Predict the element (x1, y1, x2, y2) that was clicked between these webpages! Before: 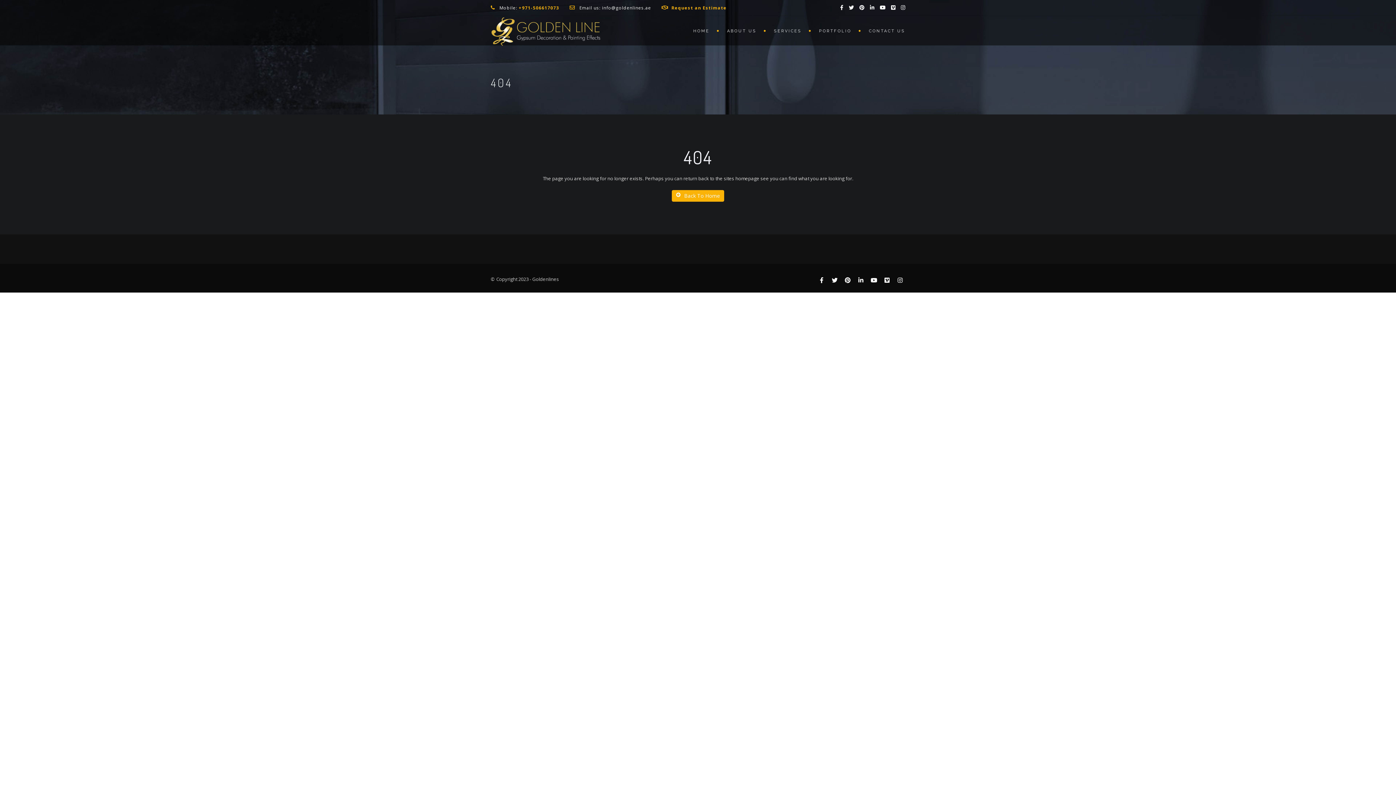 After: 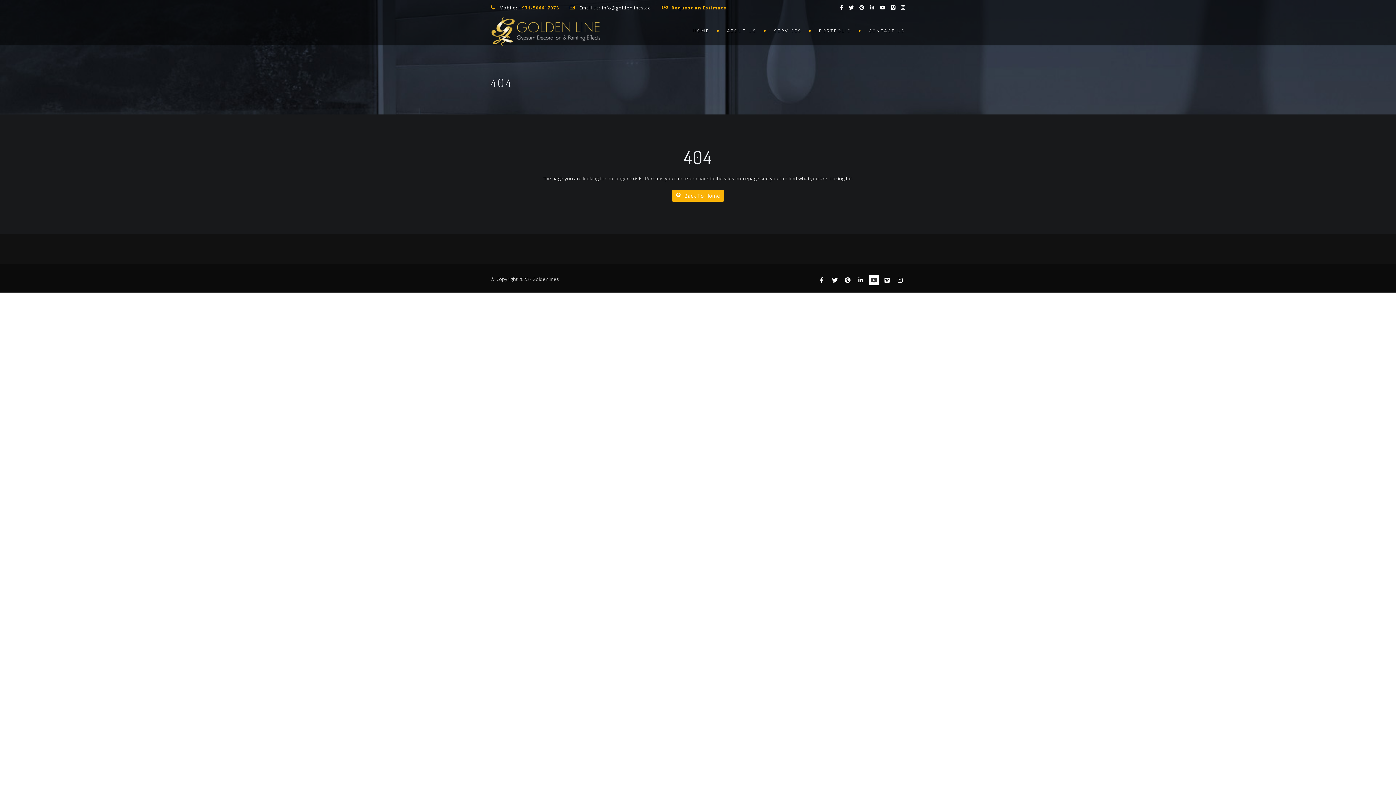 Action: bbox: (869, 275, 879, 285)